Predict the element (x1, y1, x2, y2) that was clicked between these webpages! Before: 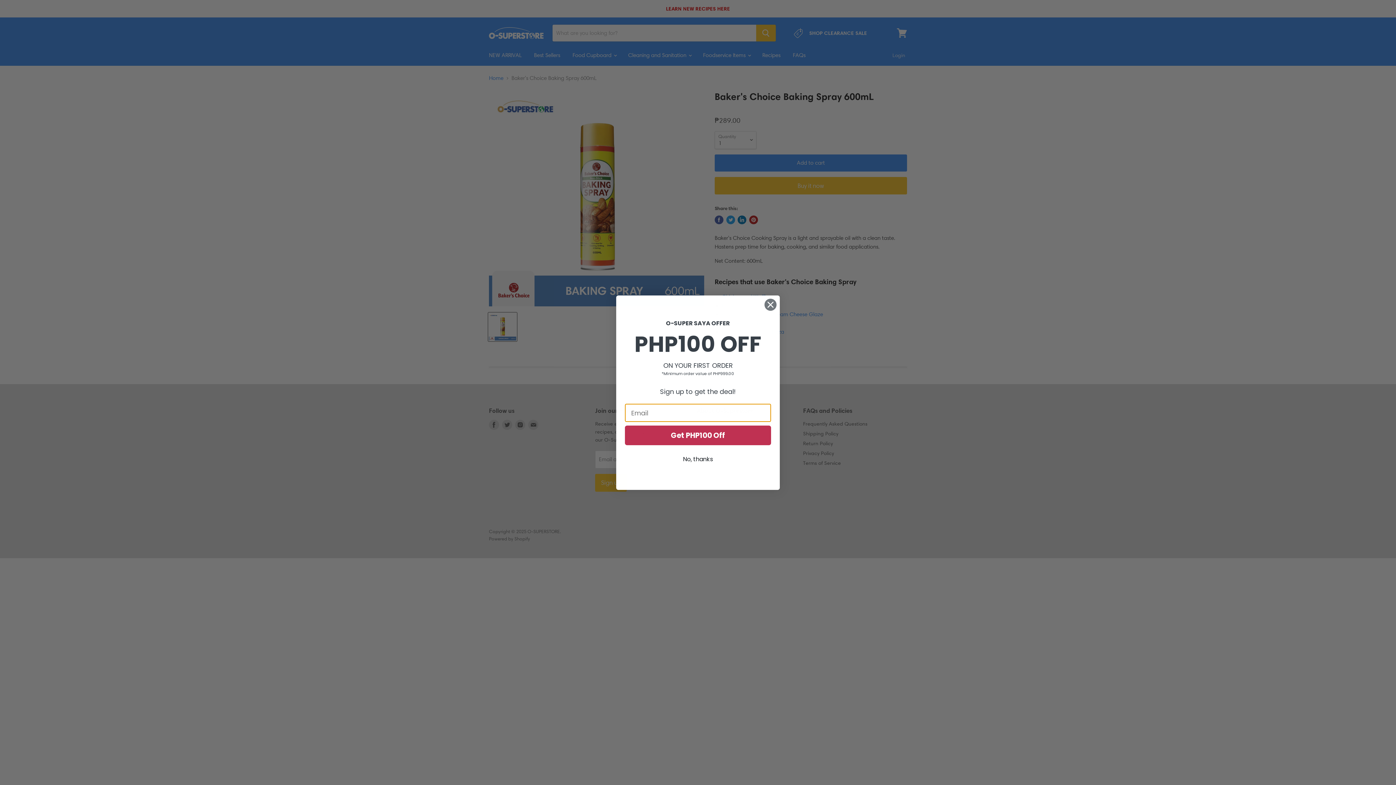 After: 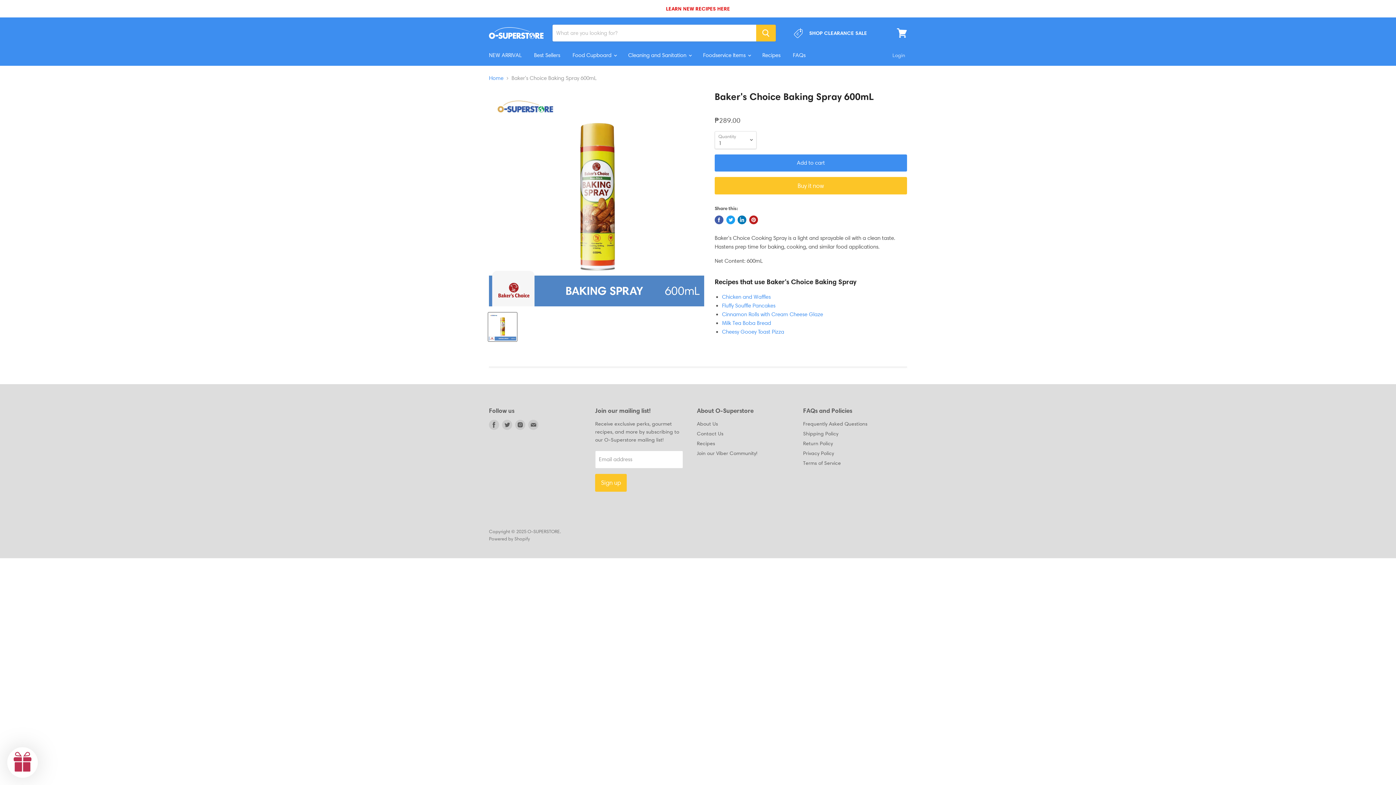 Action: bbox: (625, 452, 771, 466) label: No, thanks